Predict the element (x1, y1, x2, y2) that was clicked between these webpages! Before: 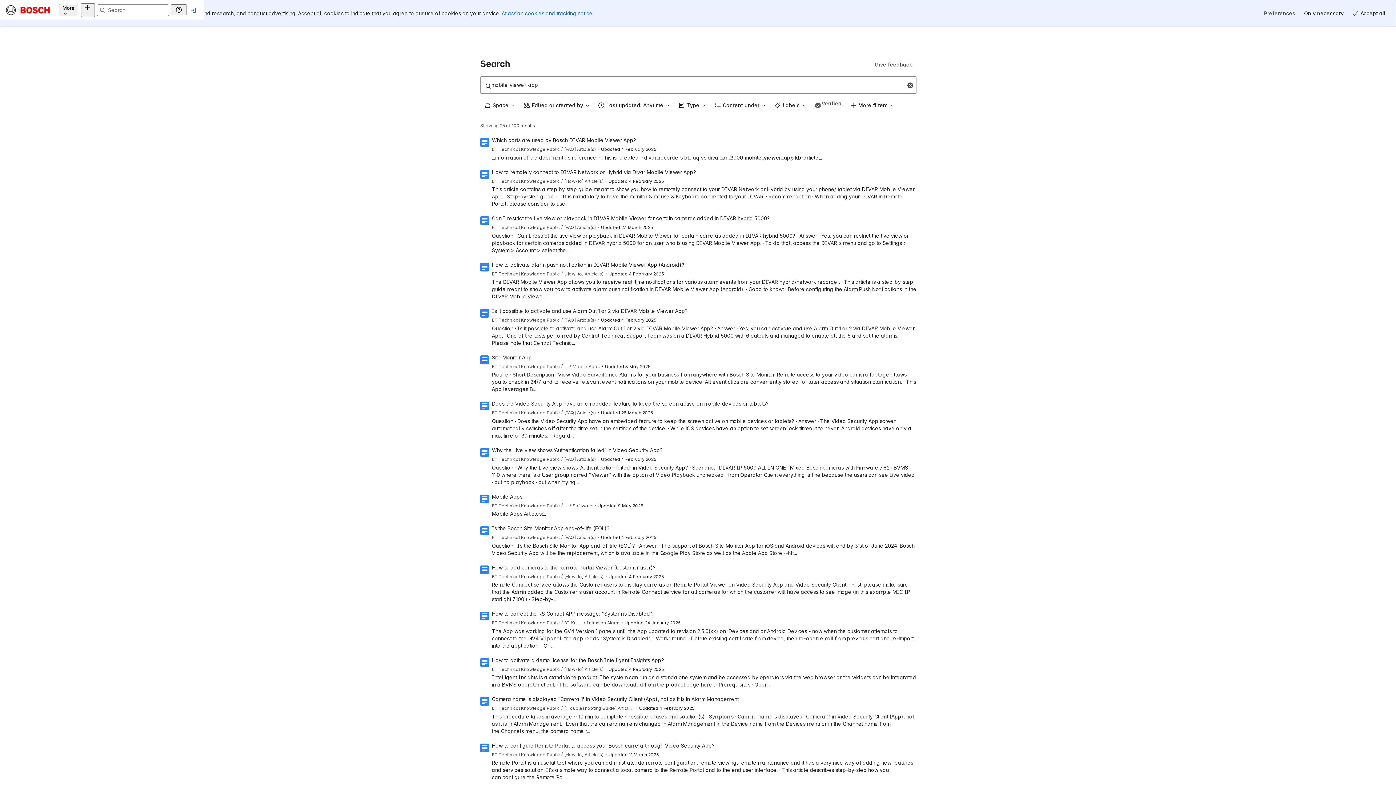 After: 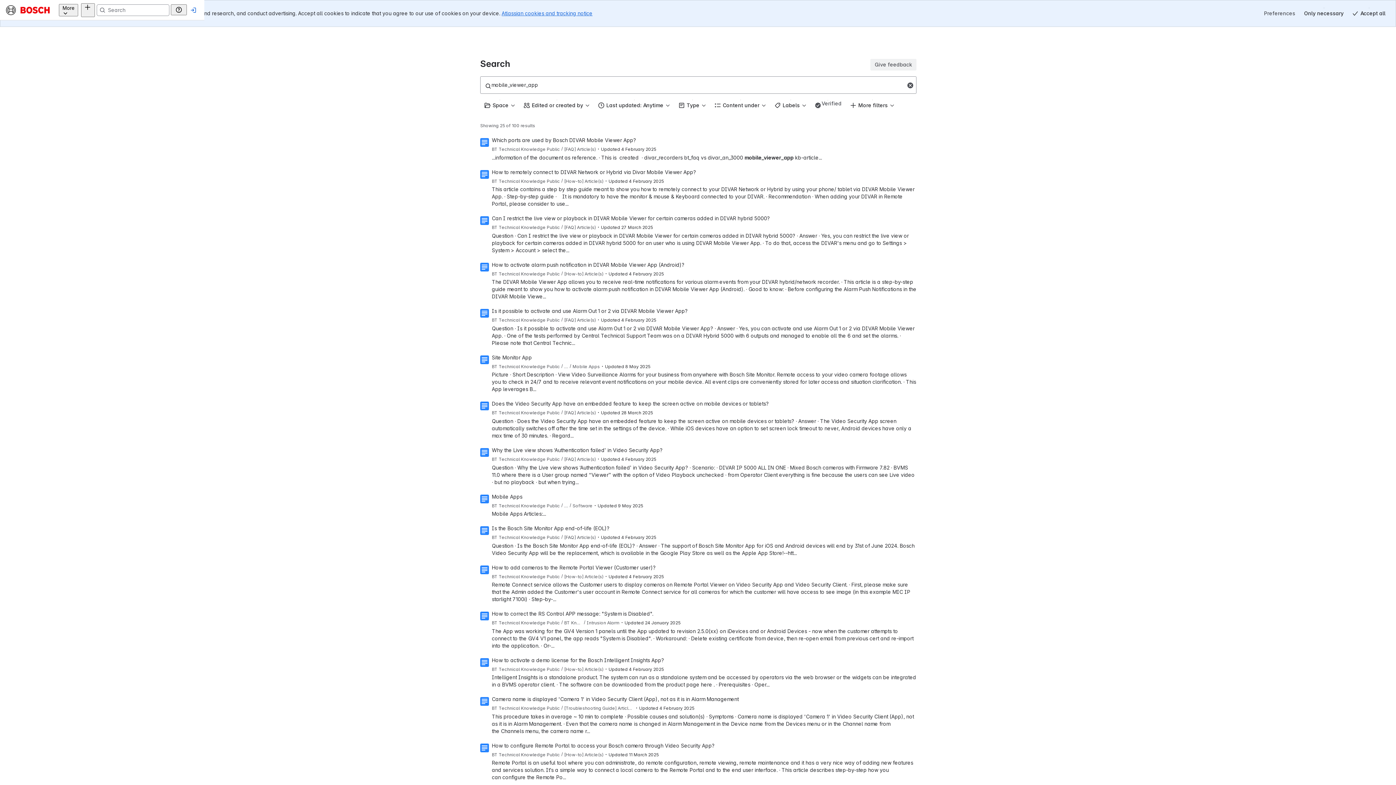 Action: label: Give feedback bbox: (870, 32, 916, 43)